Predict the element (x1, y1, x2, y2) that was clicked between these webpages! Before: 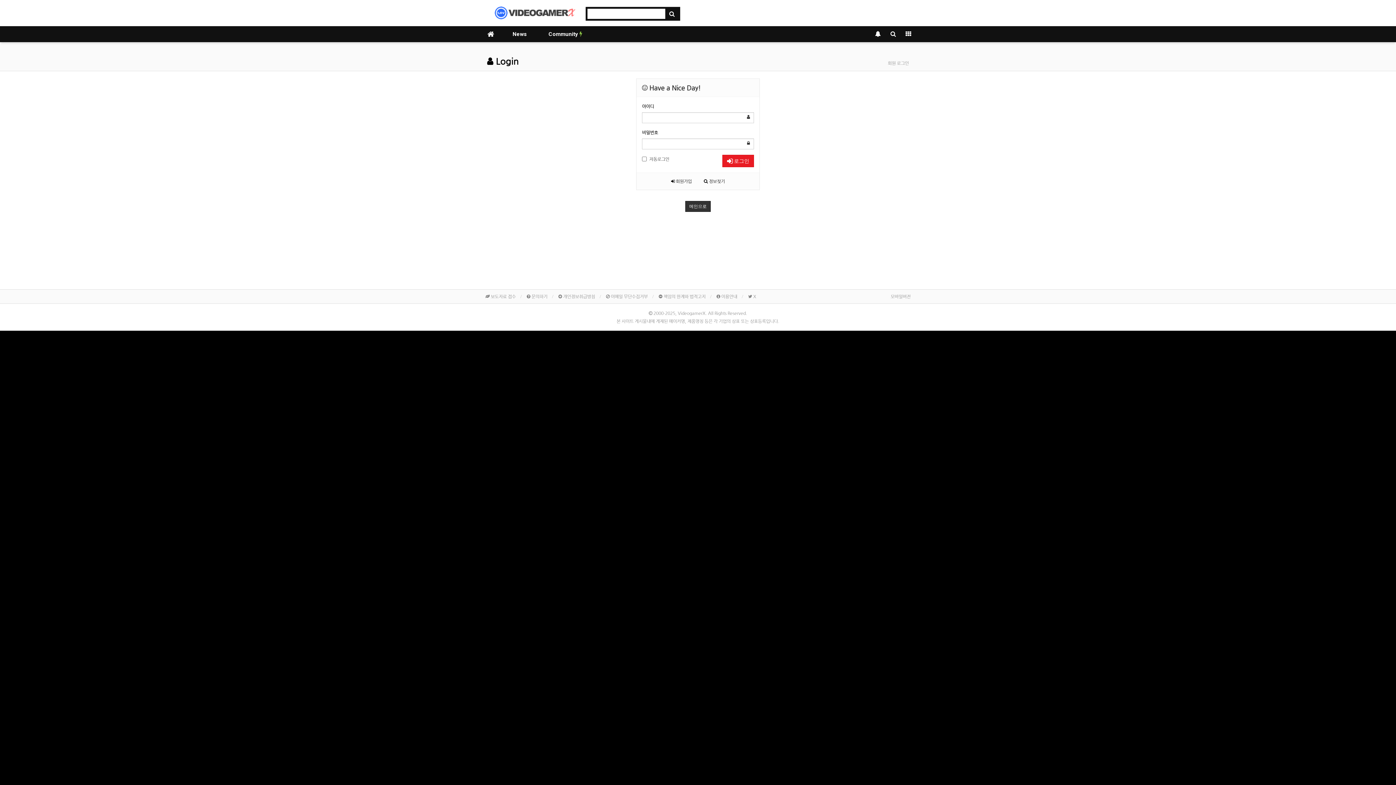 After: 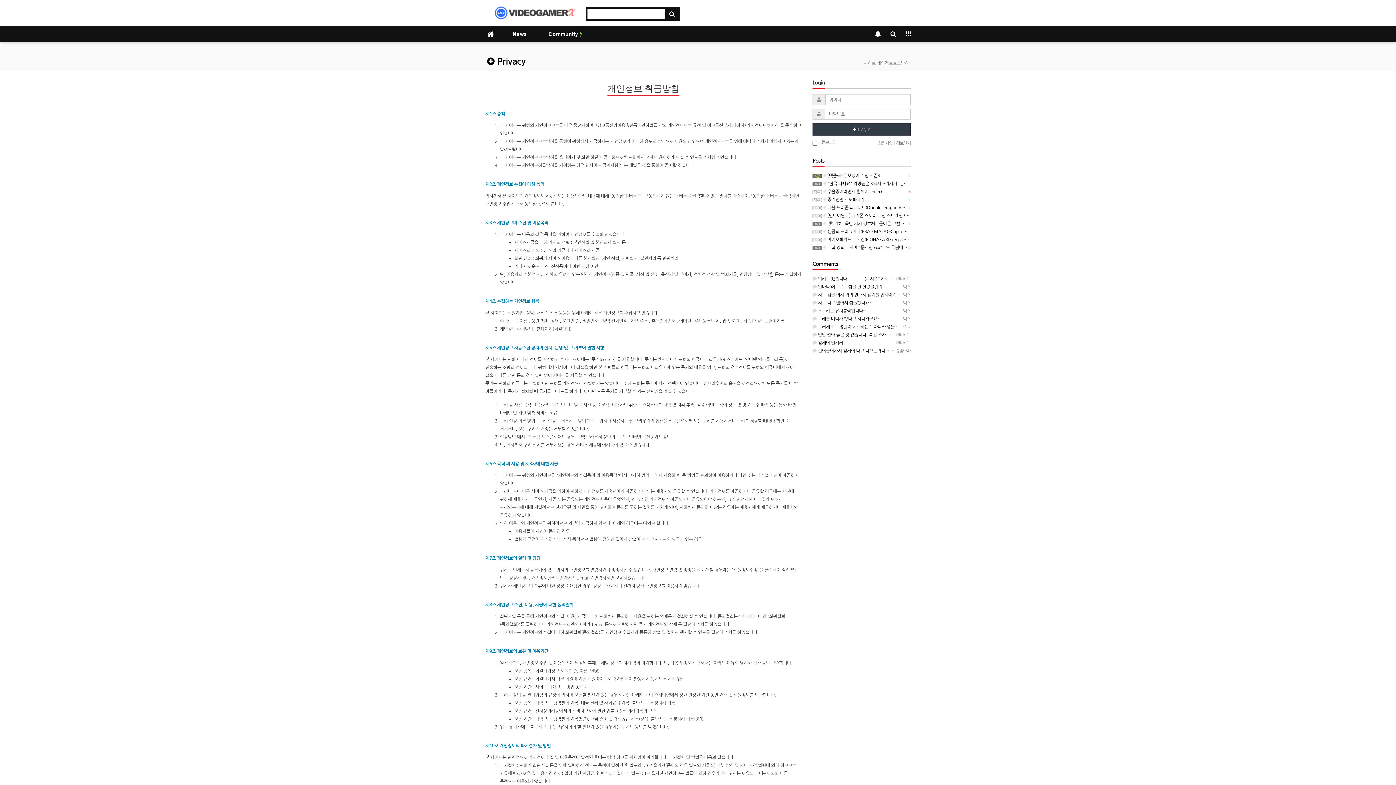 Action: label:  개인정보취급방침 bbox: (558, 294, 595, 299)